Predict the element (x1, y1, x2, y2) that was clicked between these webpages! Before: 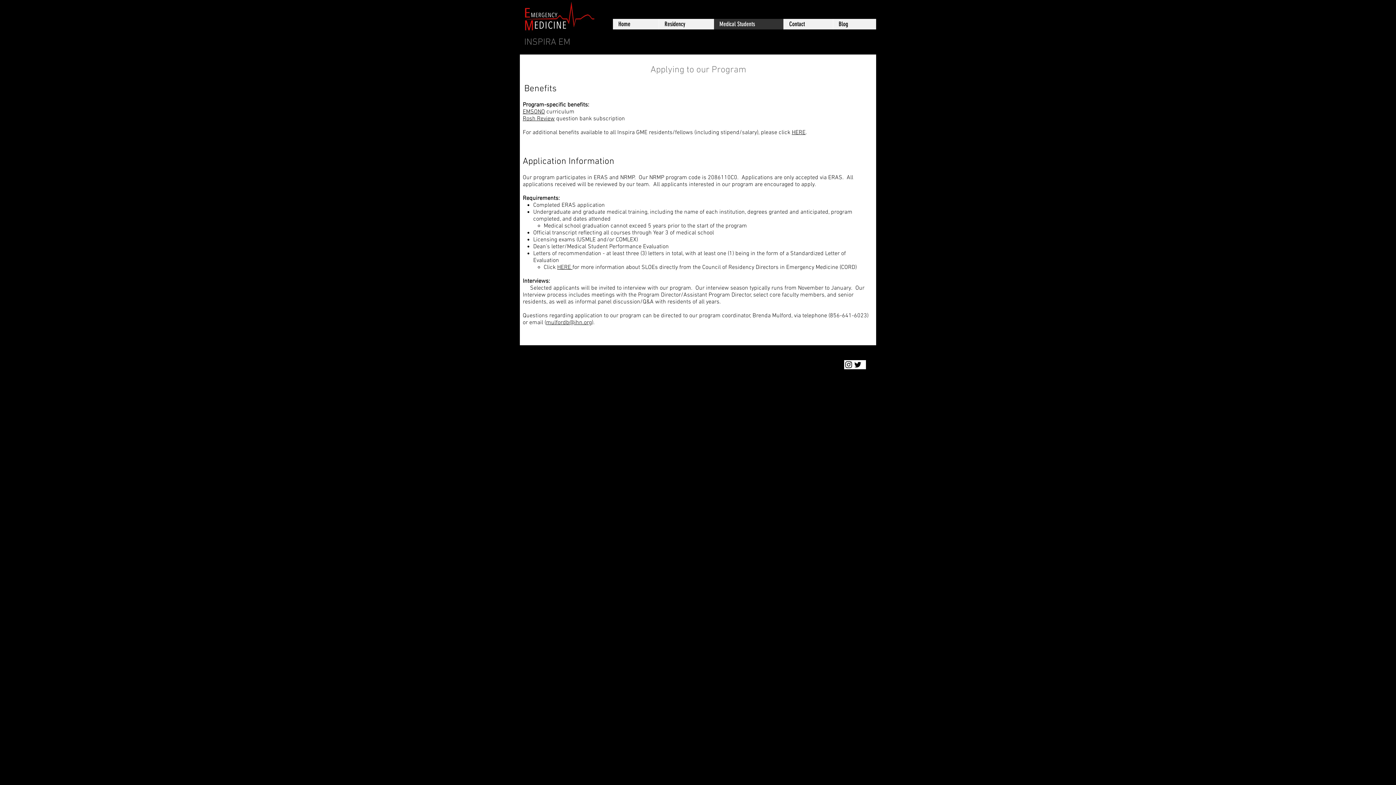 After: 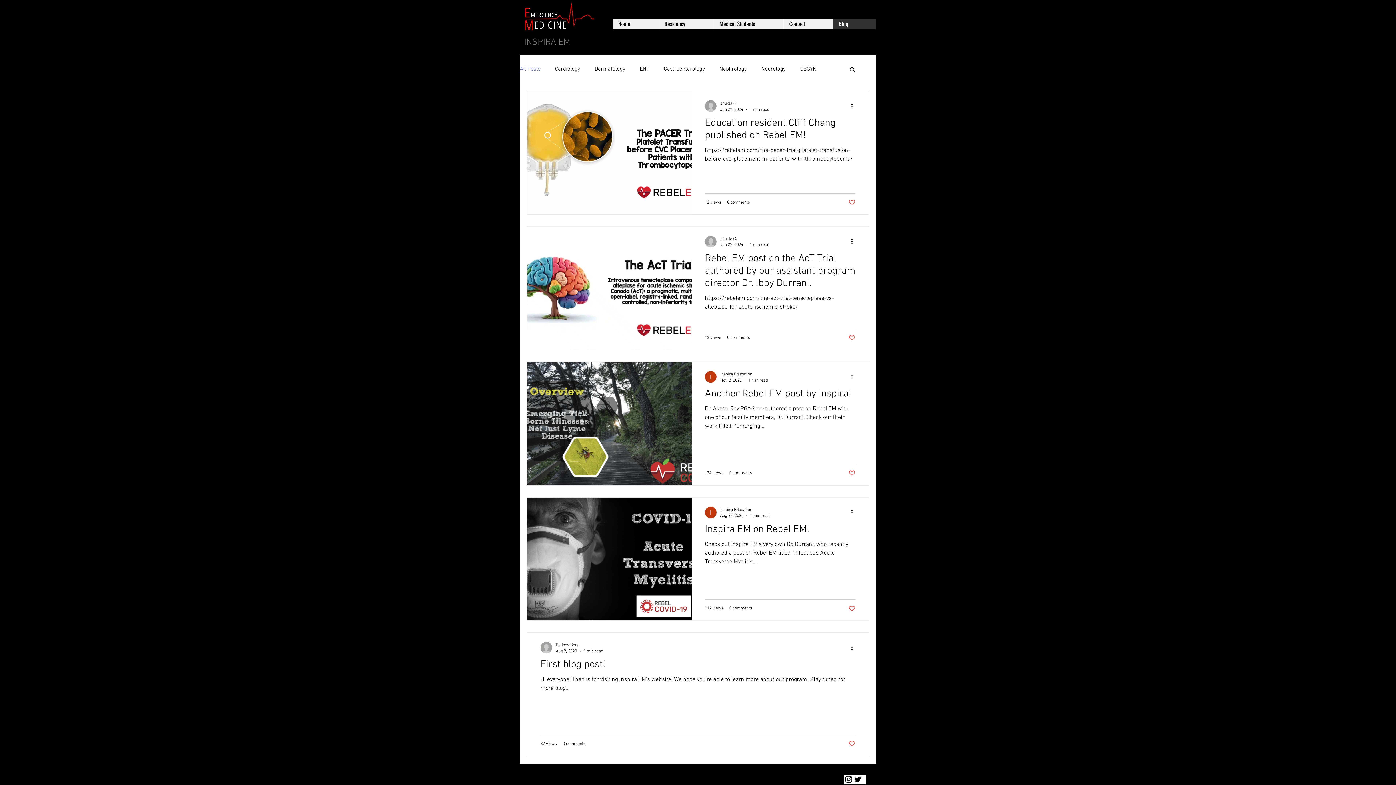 Action: label: Blog bbox: (833, 18, 876, 29)